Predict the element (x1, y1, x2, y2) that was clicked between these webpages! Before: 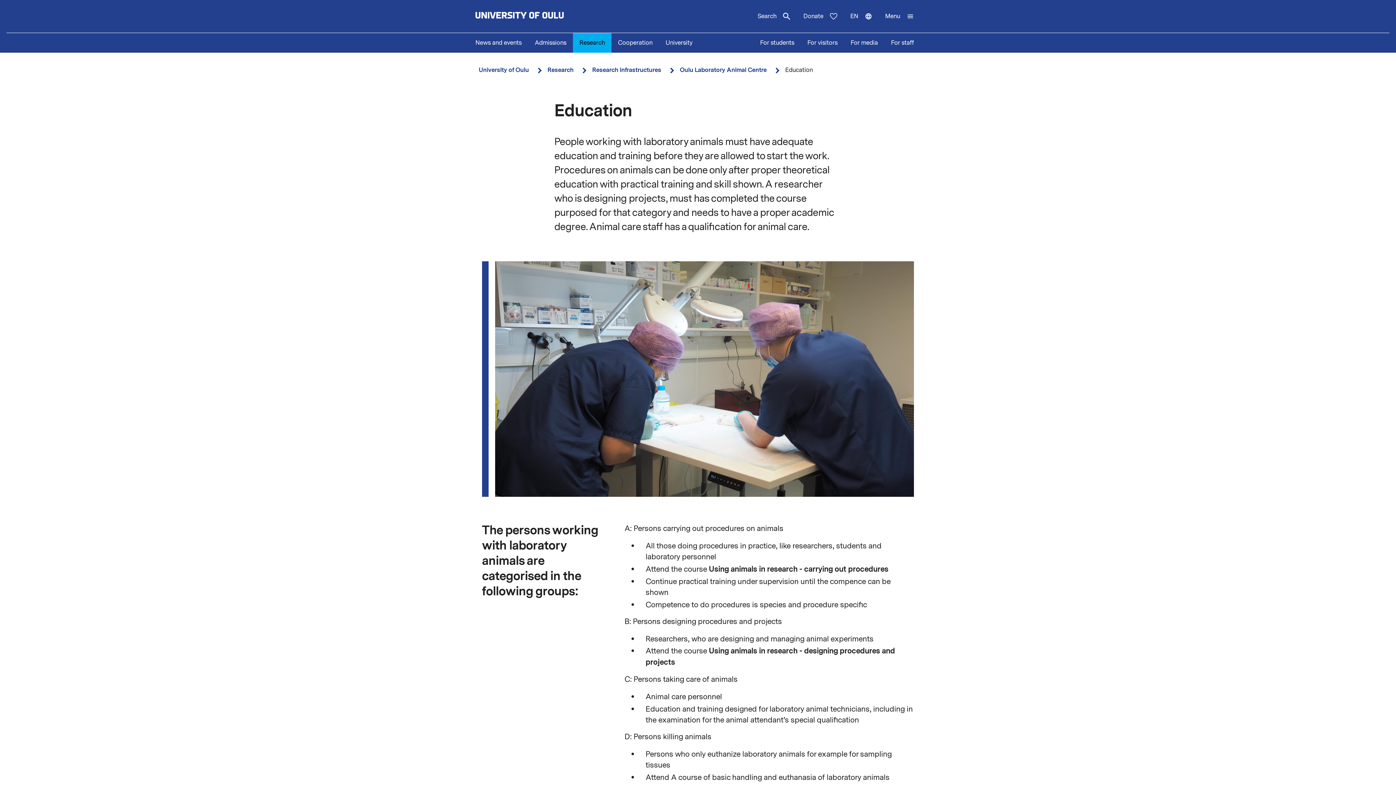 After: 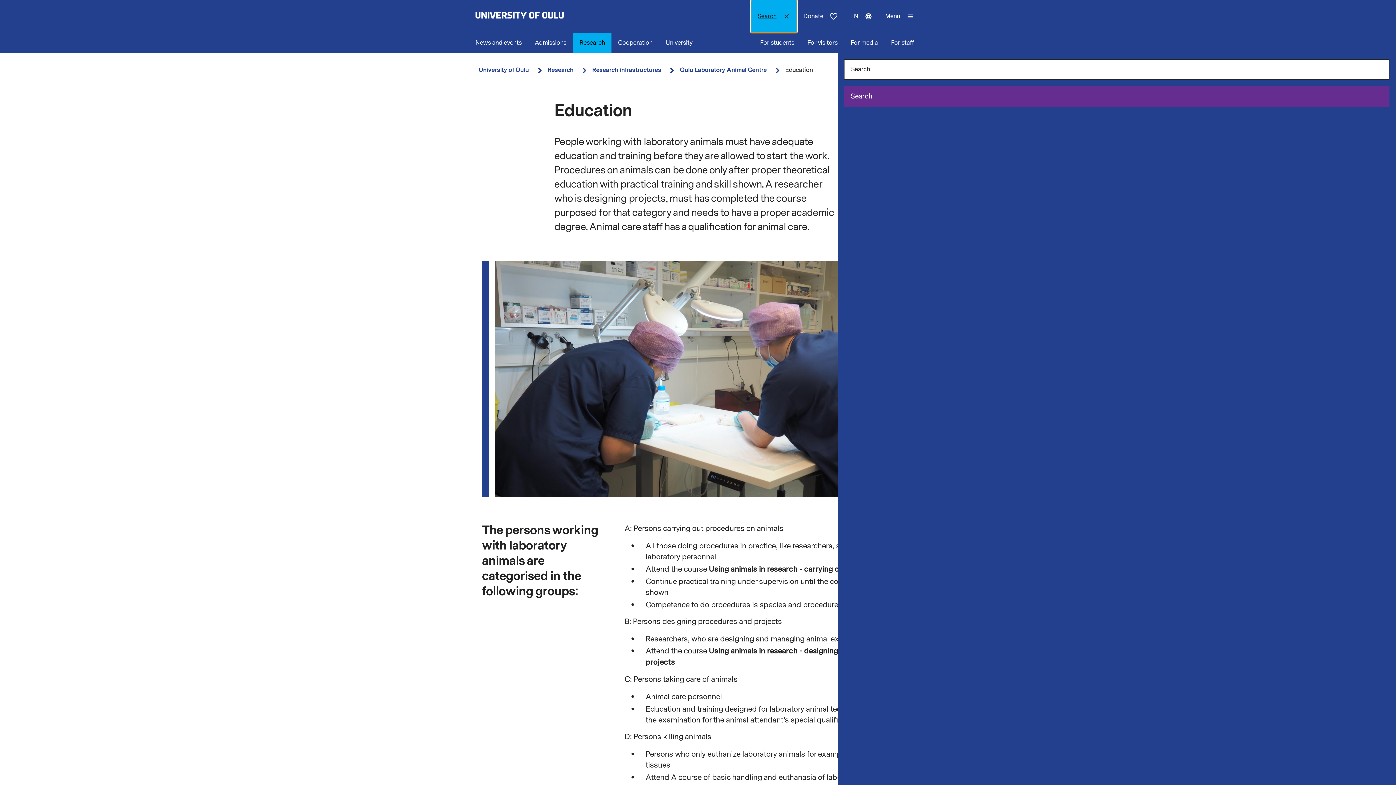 Action: bbox: (751, 0, 797, 32) label: Search